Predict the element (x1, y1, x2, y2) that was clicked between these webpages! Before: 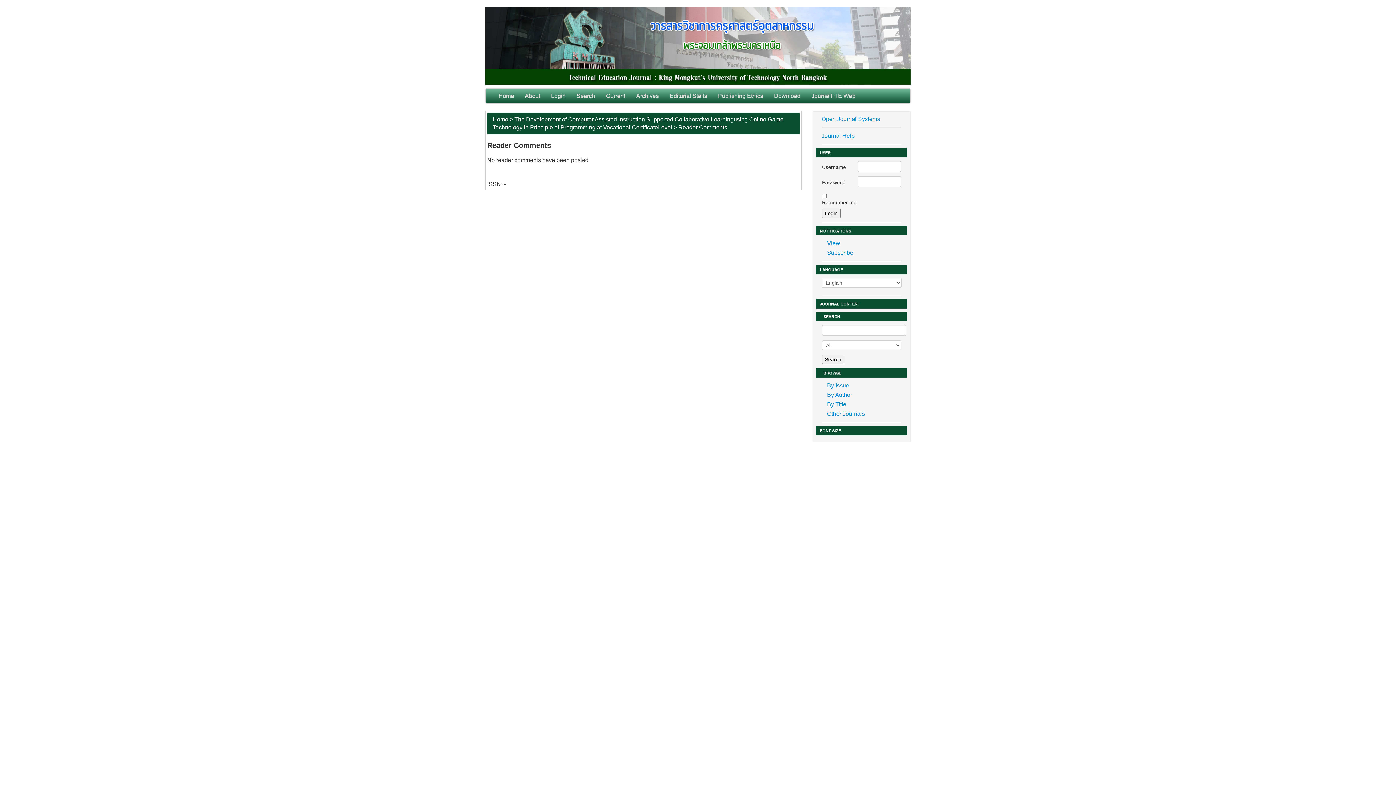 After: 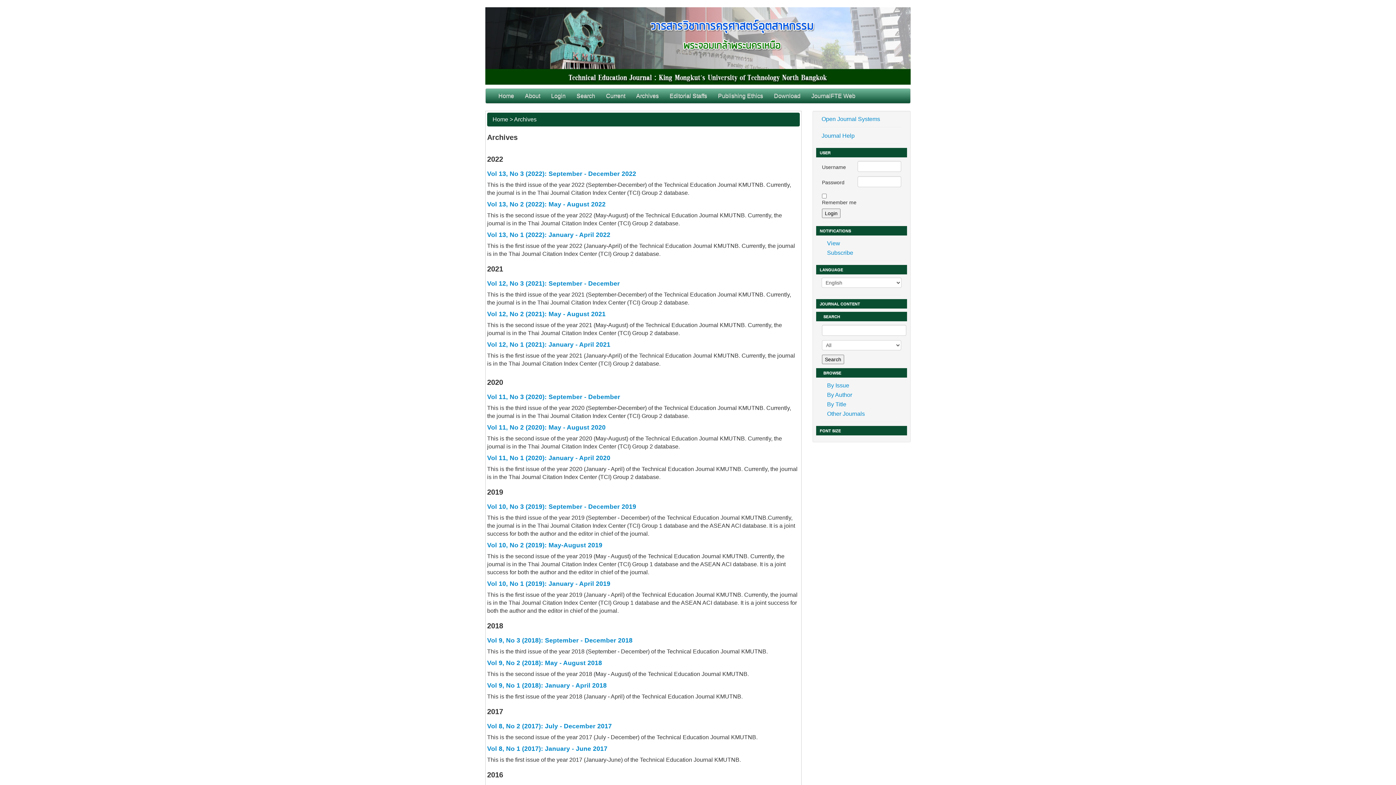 Action: bbox: (630, 88, 664, 103) label: Archives